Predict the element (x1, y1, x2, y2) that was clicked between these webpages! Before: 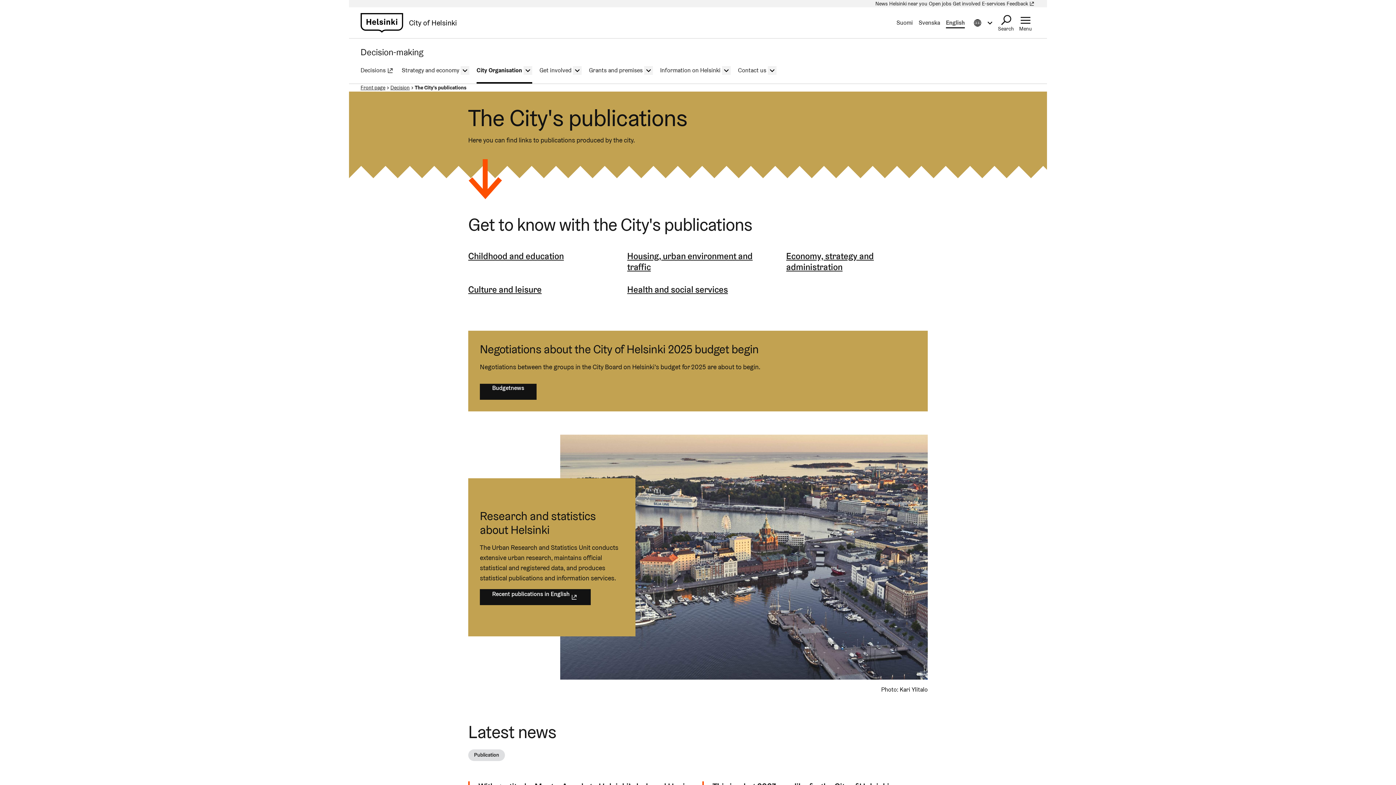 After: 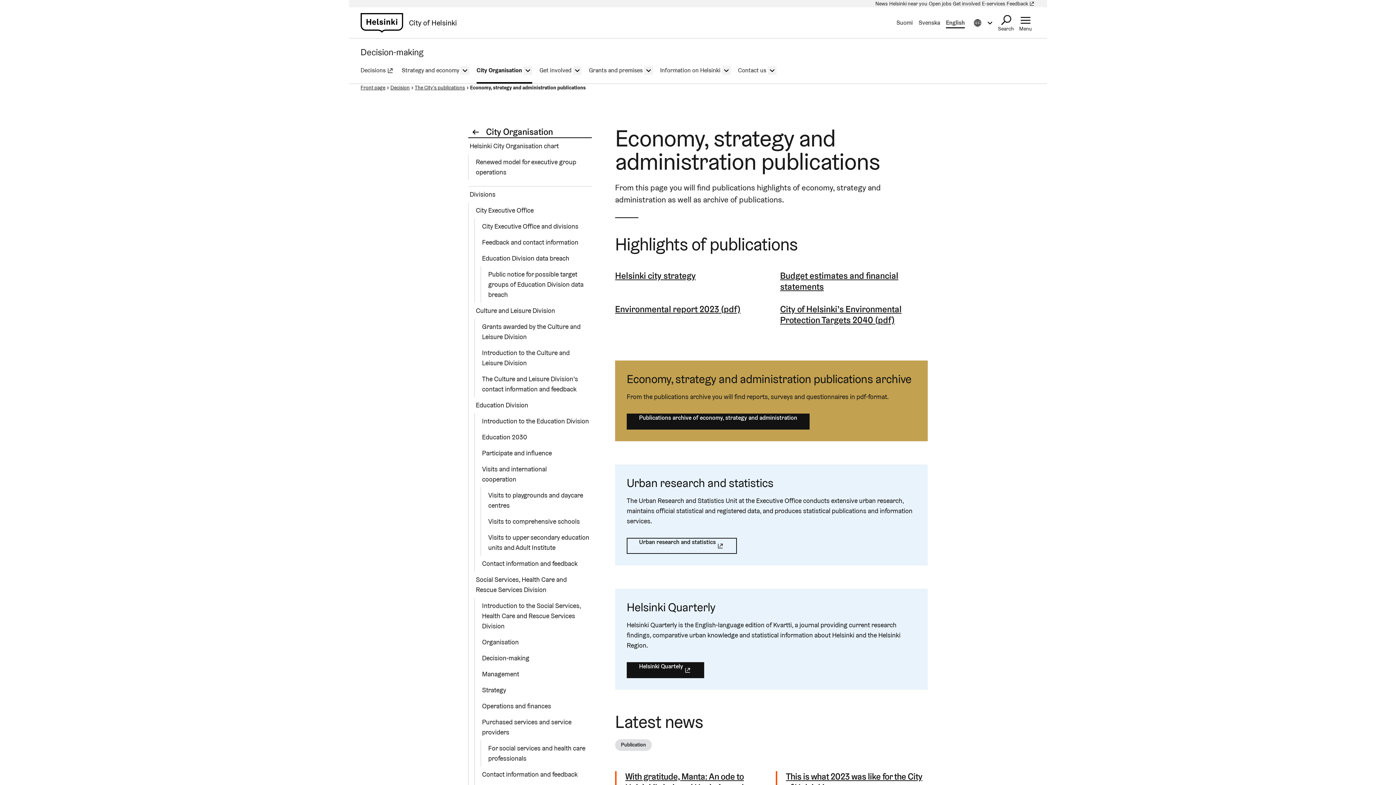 Action: bbox: (786, 250, 927, 272) label: Economy, strategy and administration